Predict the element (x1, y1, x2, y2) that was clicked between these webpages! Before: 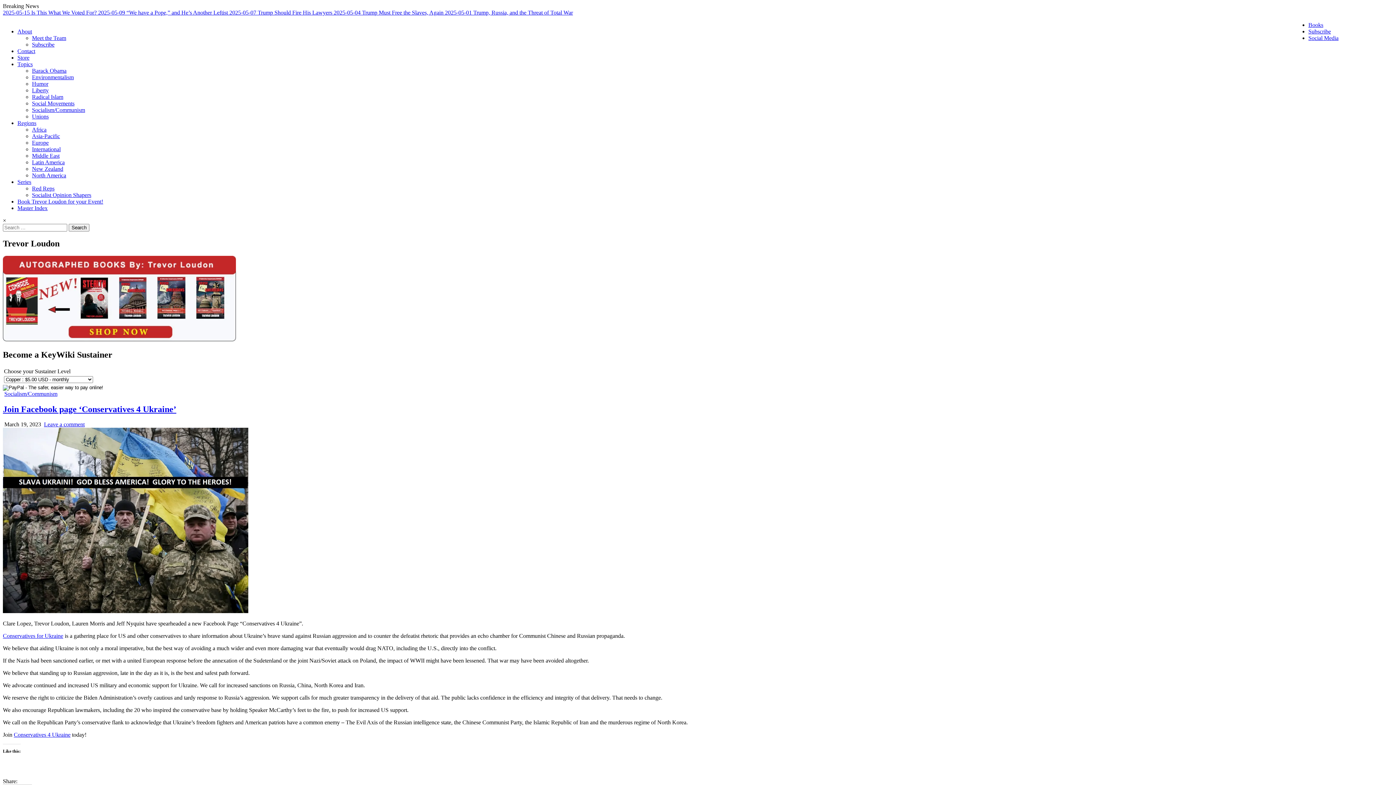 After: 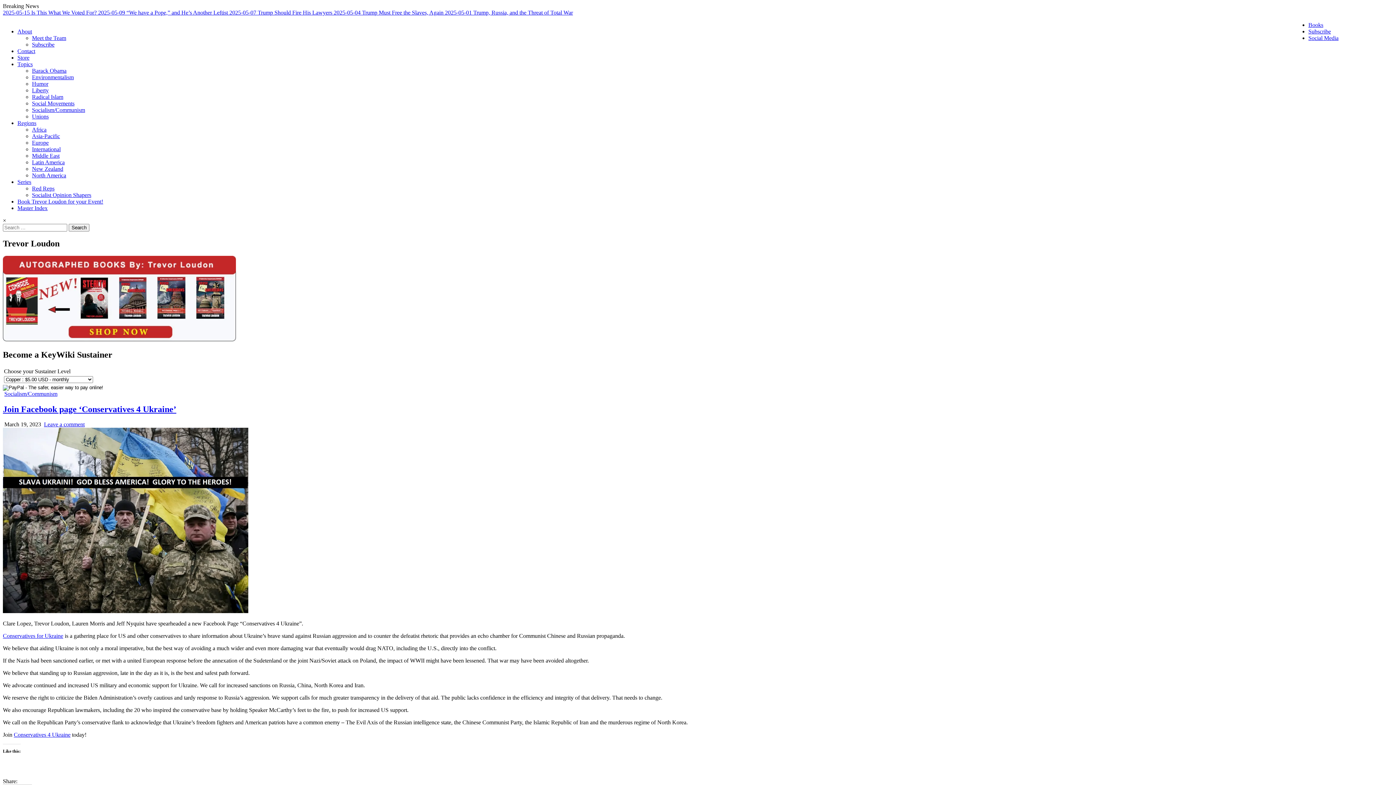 Action: bbox: (17, 178, 31, 185) label: Series